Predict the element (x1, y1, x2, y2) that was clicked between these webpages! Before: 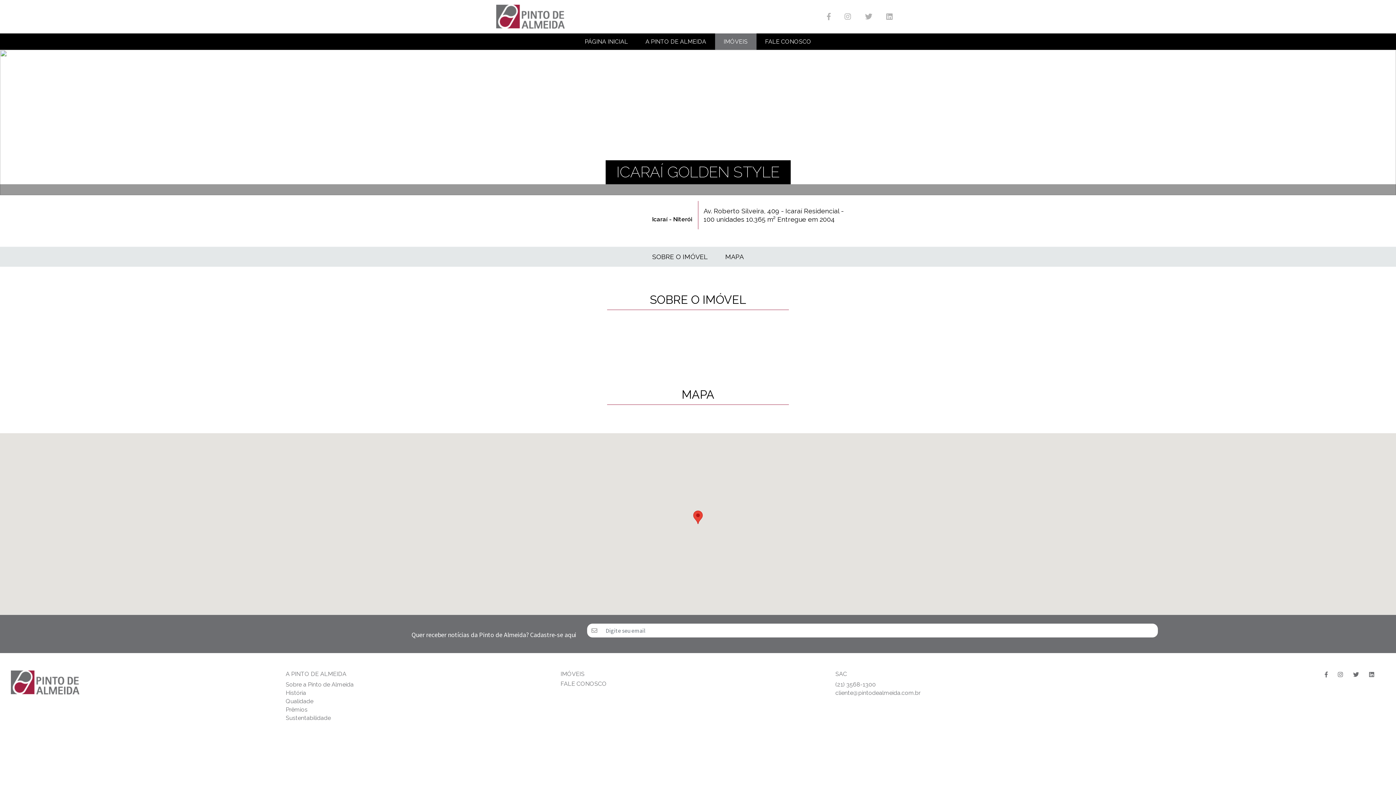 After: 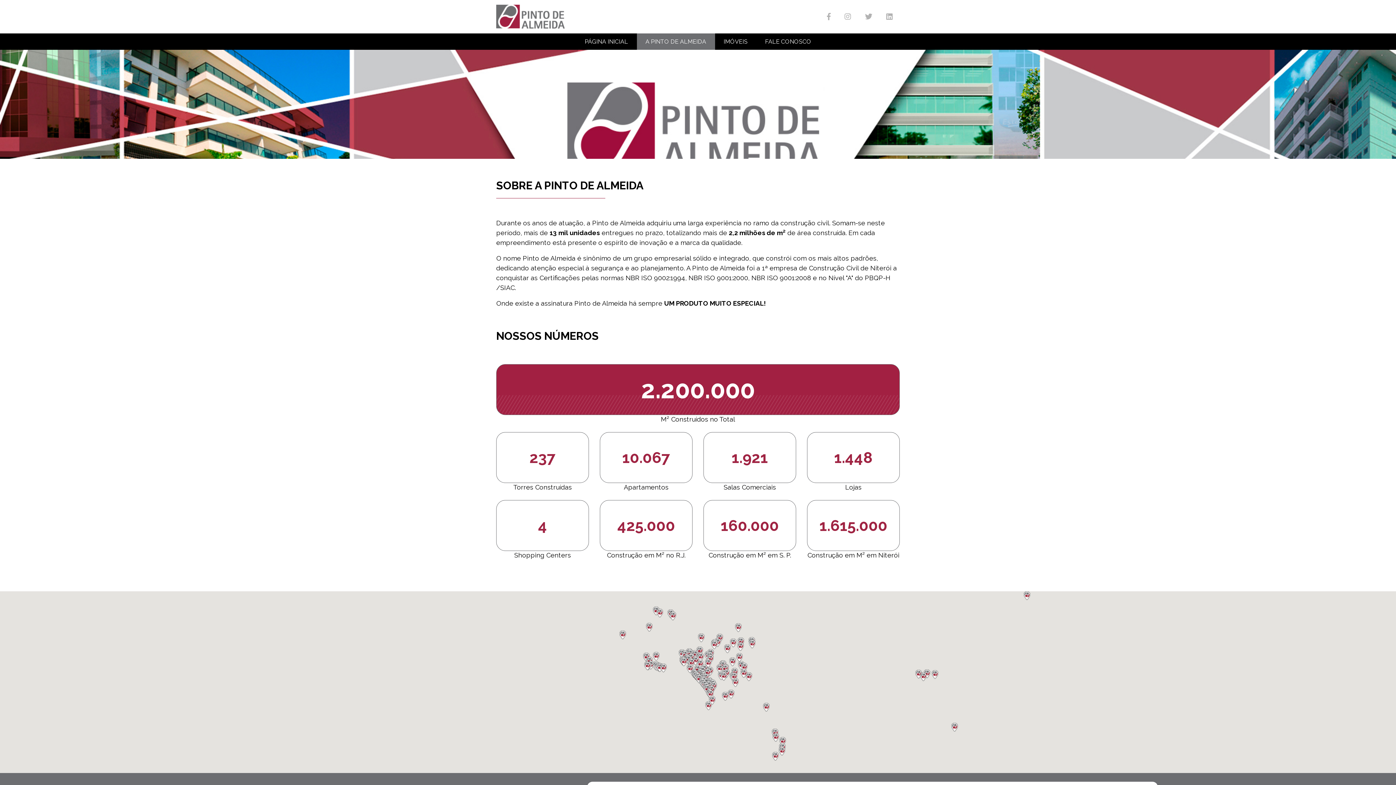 Action: bbox: (285, 681, 353, 688) label: Sobre a Pinto de Almeida